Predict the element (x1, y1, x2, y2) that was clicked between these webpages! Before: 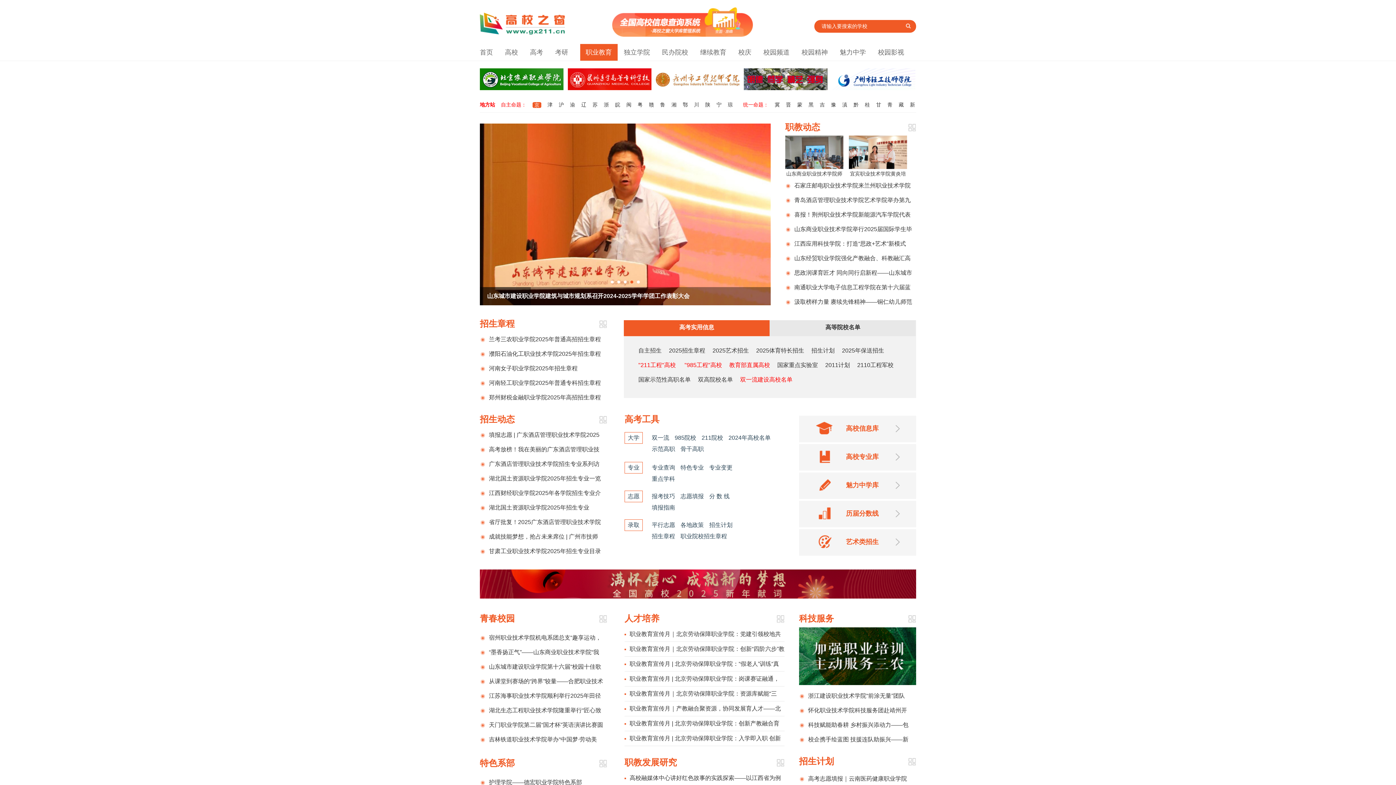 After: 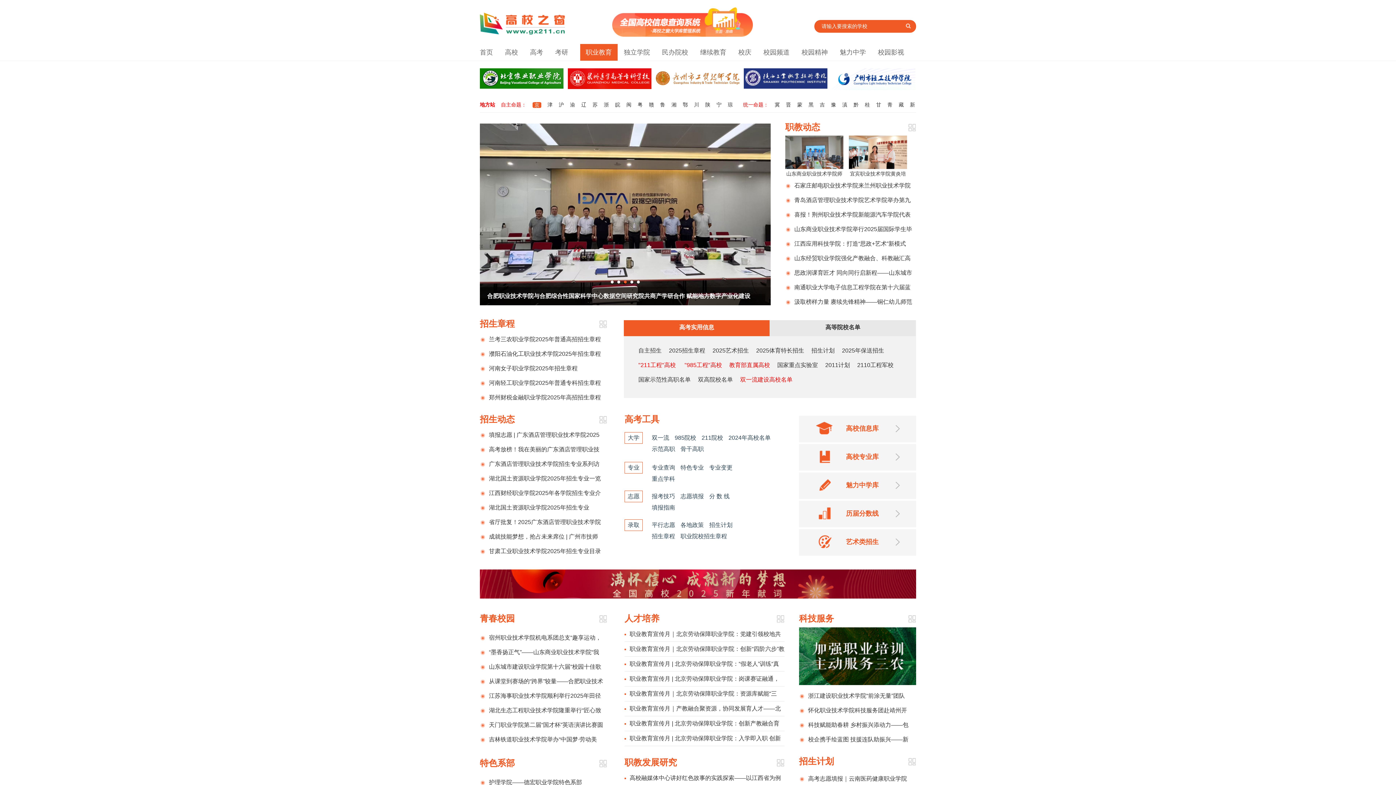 Action: bbox: (568, 85, 651, 91)